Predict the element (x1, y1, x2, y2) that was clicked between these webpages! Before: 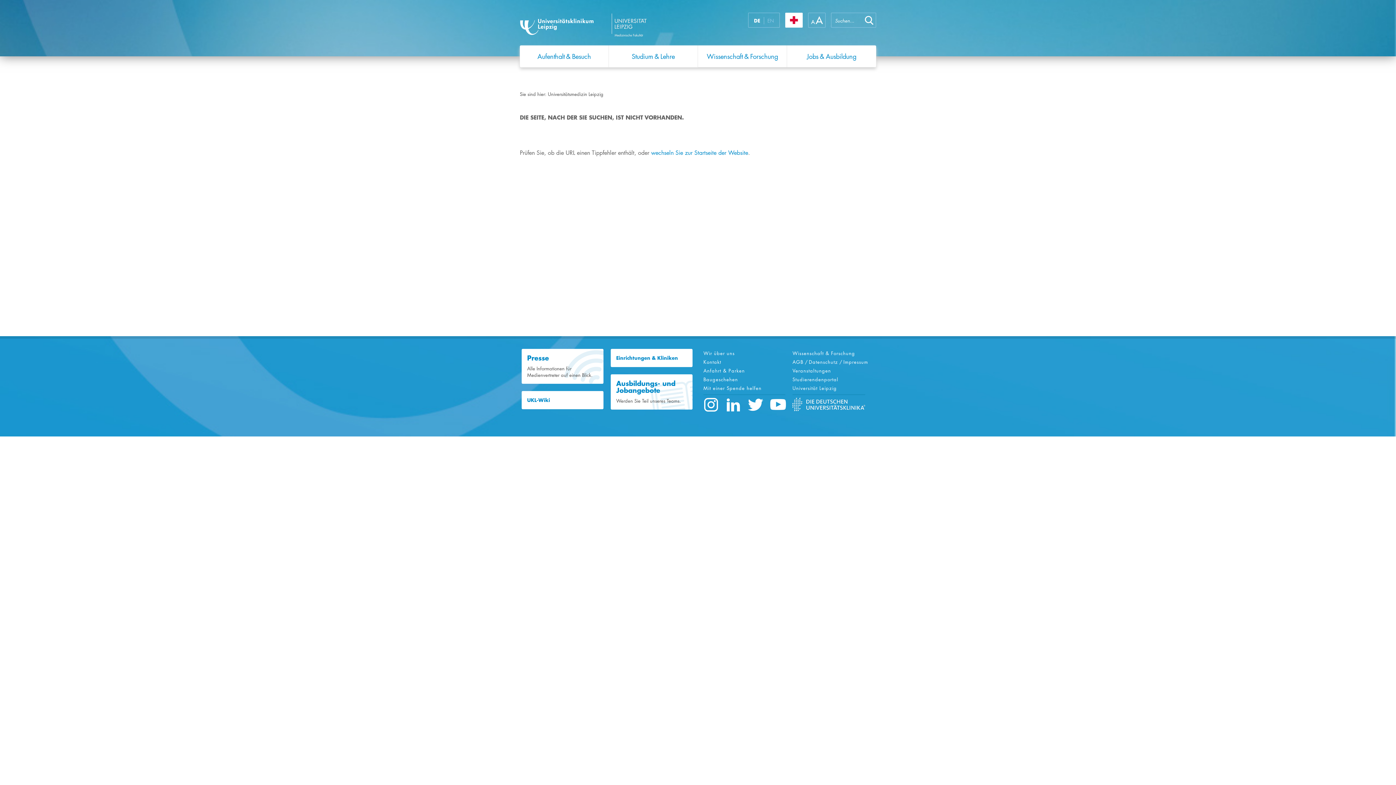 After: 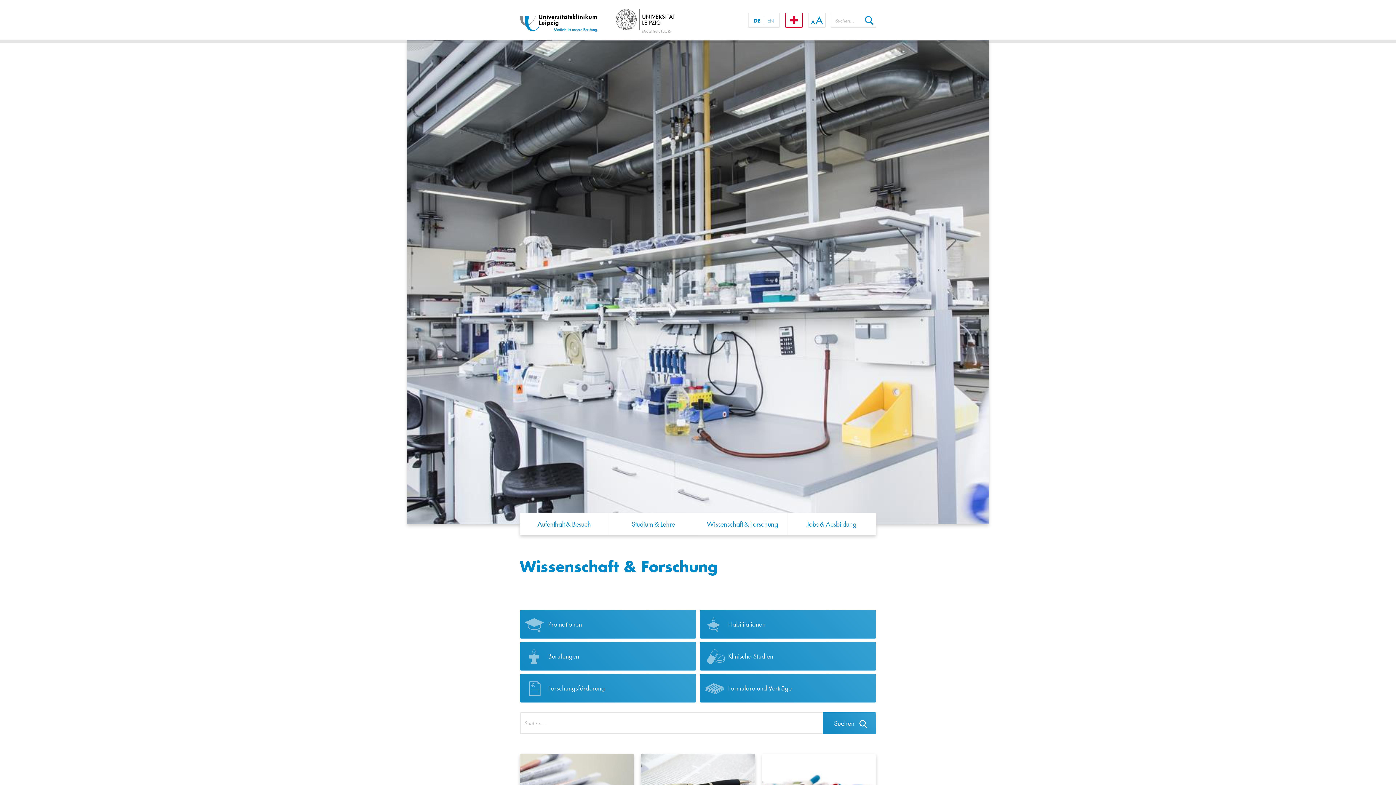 Action: bbox: (792, 349, 874, 357) label: Wissenschaft & Forschung